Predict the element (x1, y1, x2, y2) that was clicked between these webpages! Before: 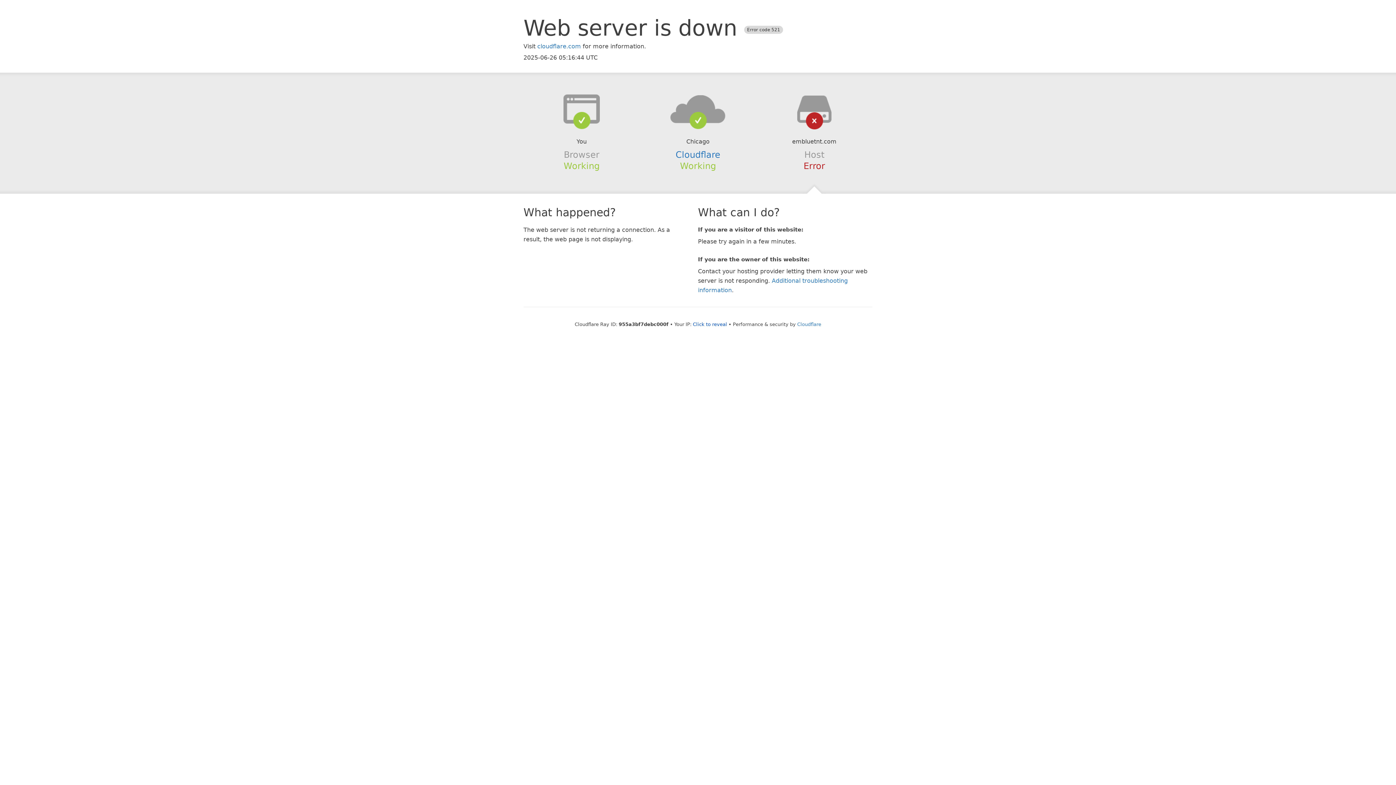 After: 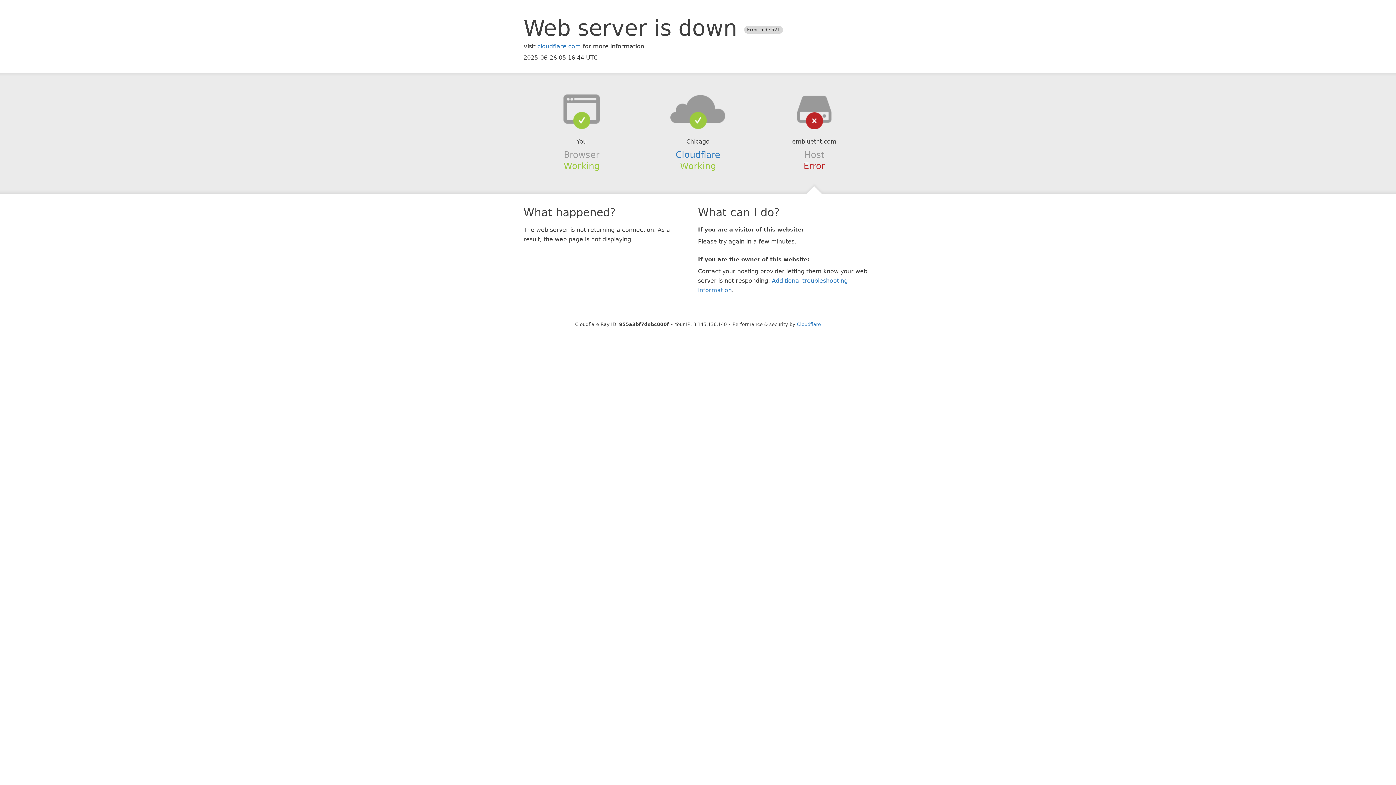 Action: label: Click to reveal bbox: (693, 321, 727, 327)